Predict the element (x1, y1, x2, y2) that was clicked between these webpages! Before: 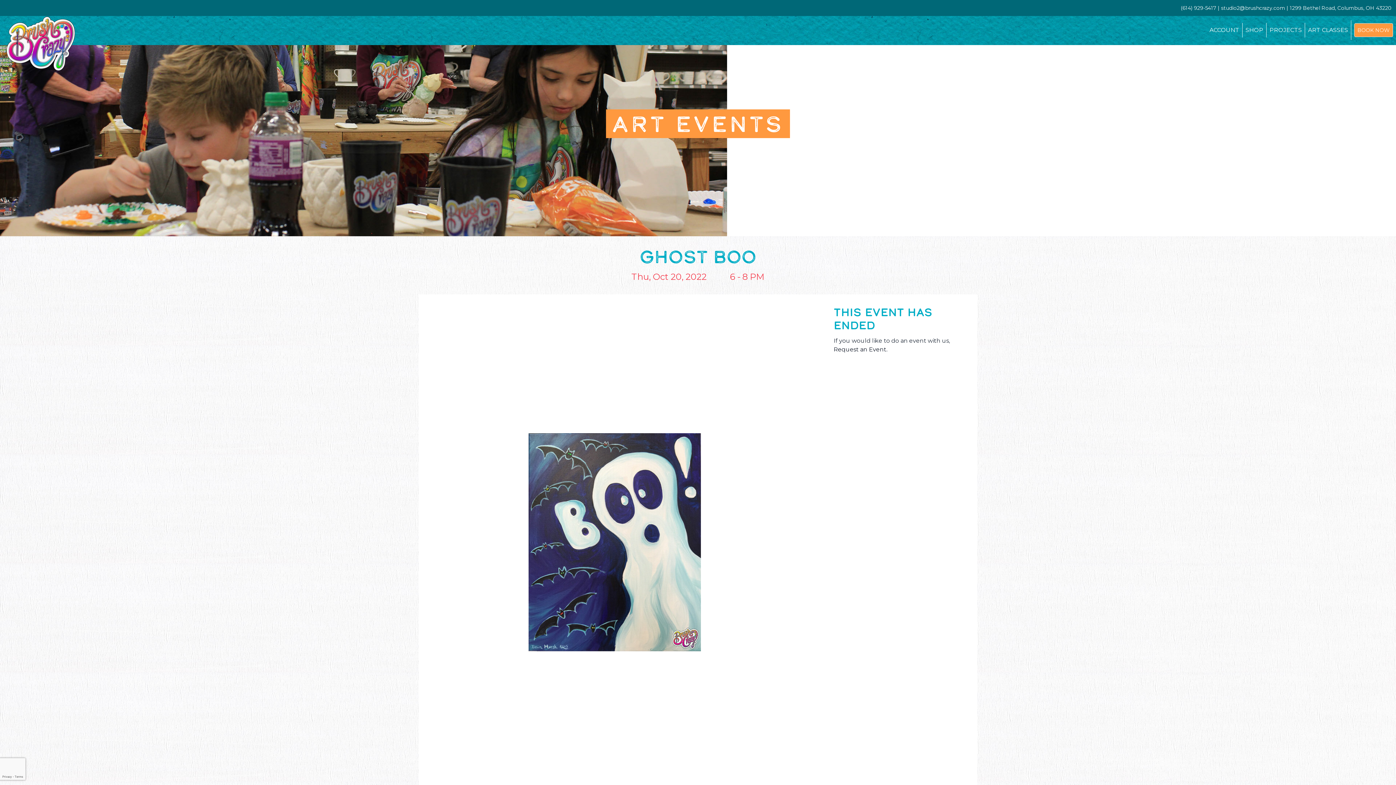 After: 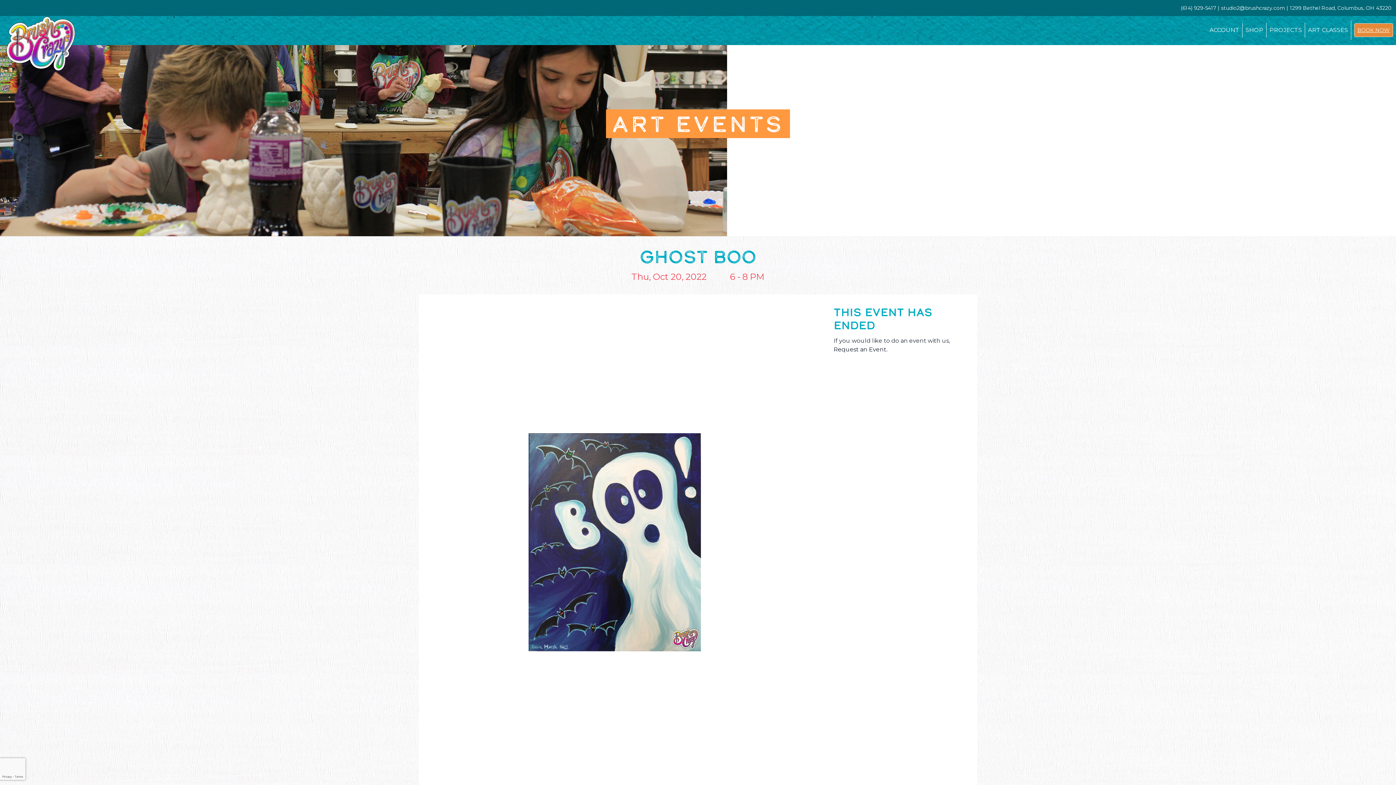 Action: bbox: (1354, 23, 1393, 37) label: BOOK NOW